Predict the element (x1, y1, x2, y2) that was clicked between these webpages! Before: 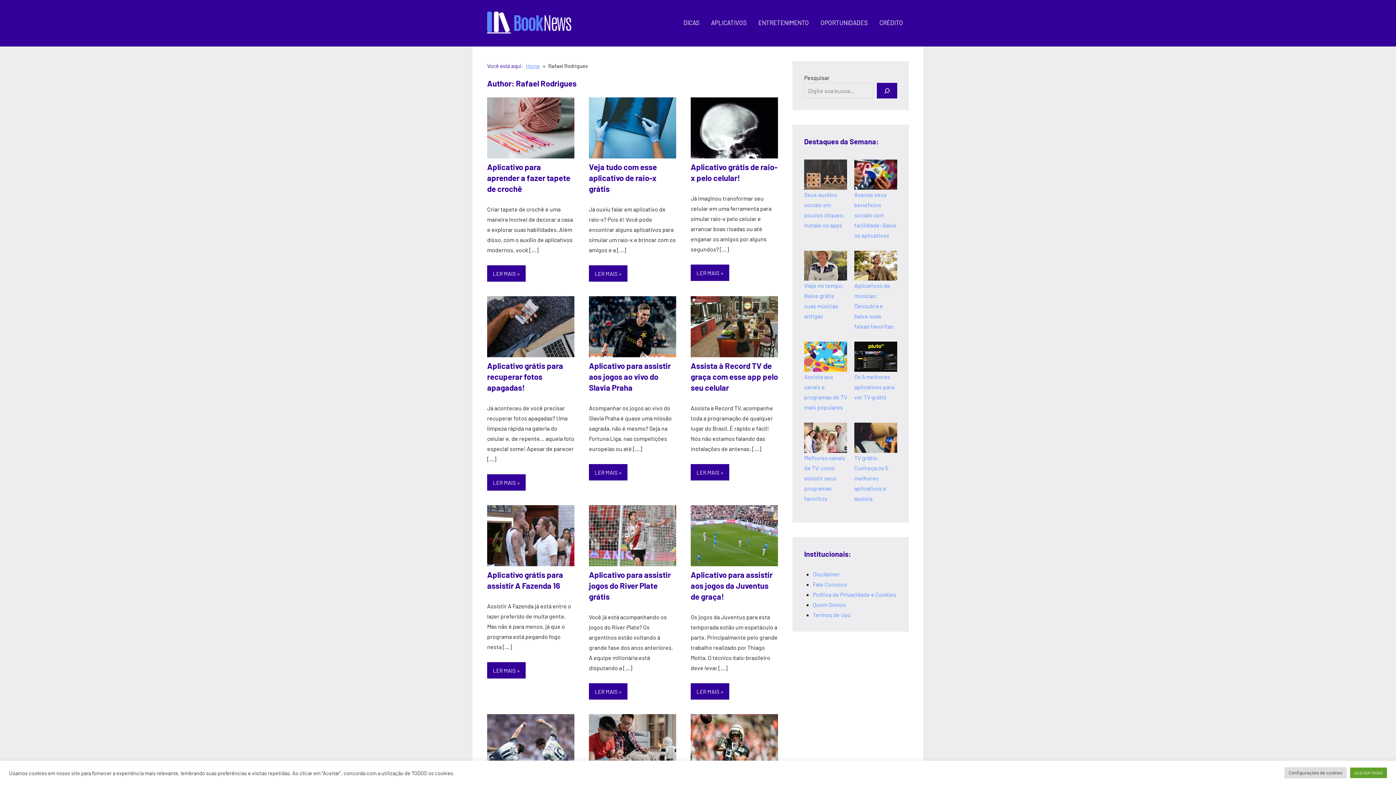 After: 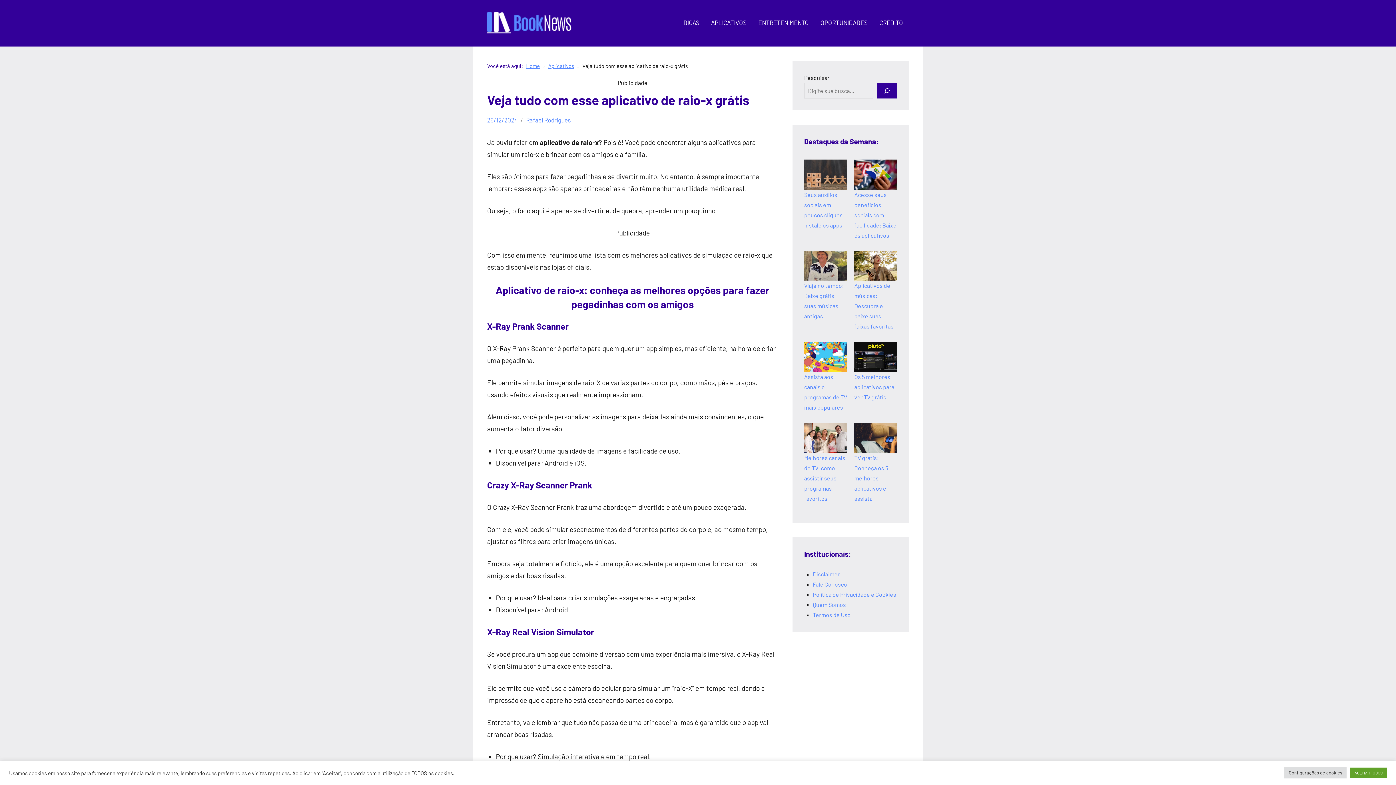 Action: bbox: (589, 162, 657, 193) label: Veja tudo com esse aplicativo de raio-x grátis